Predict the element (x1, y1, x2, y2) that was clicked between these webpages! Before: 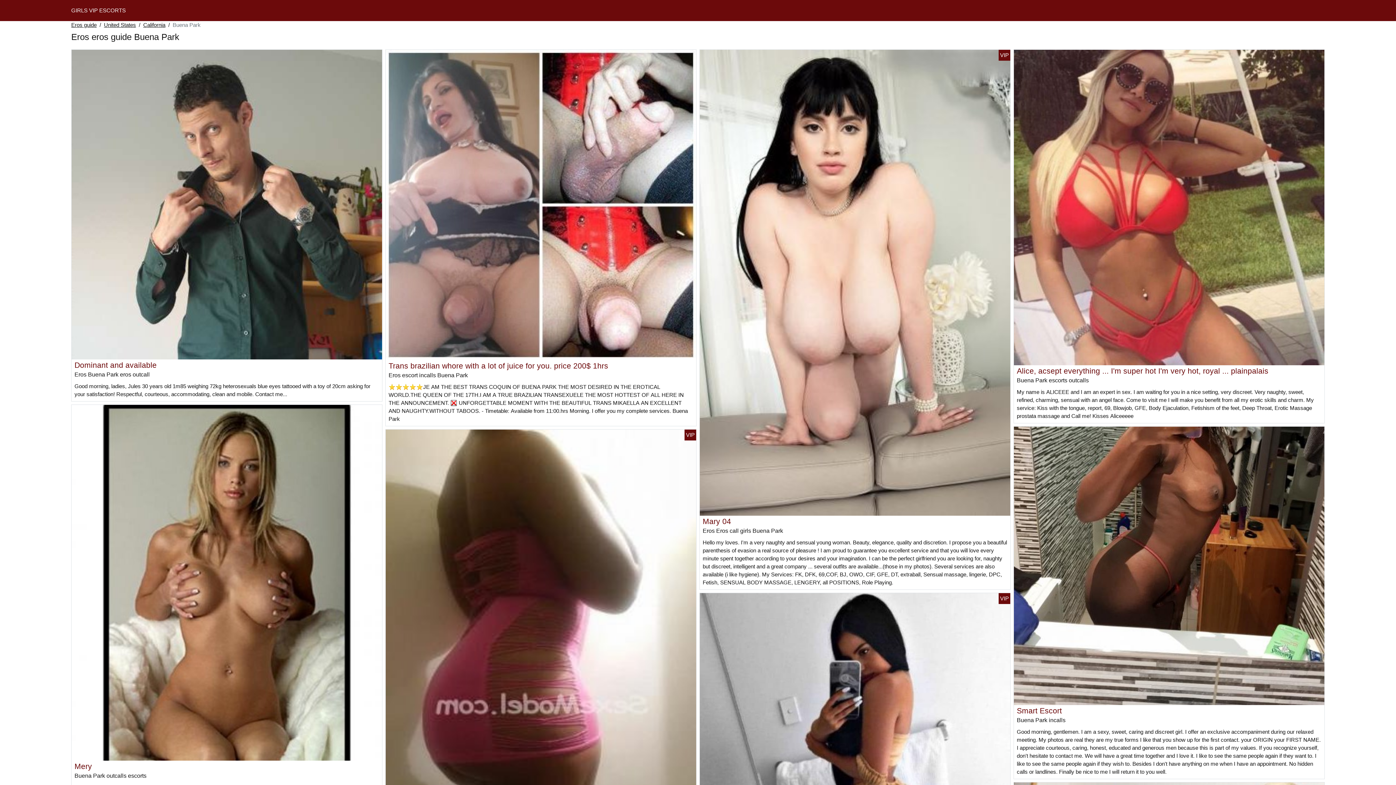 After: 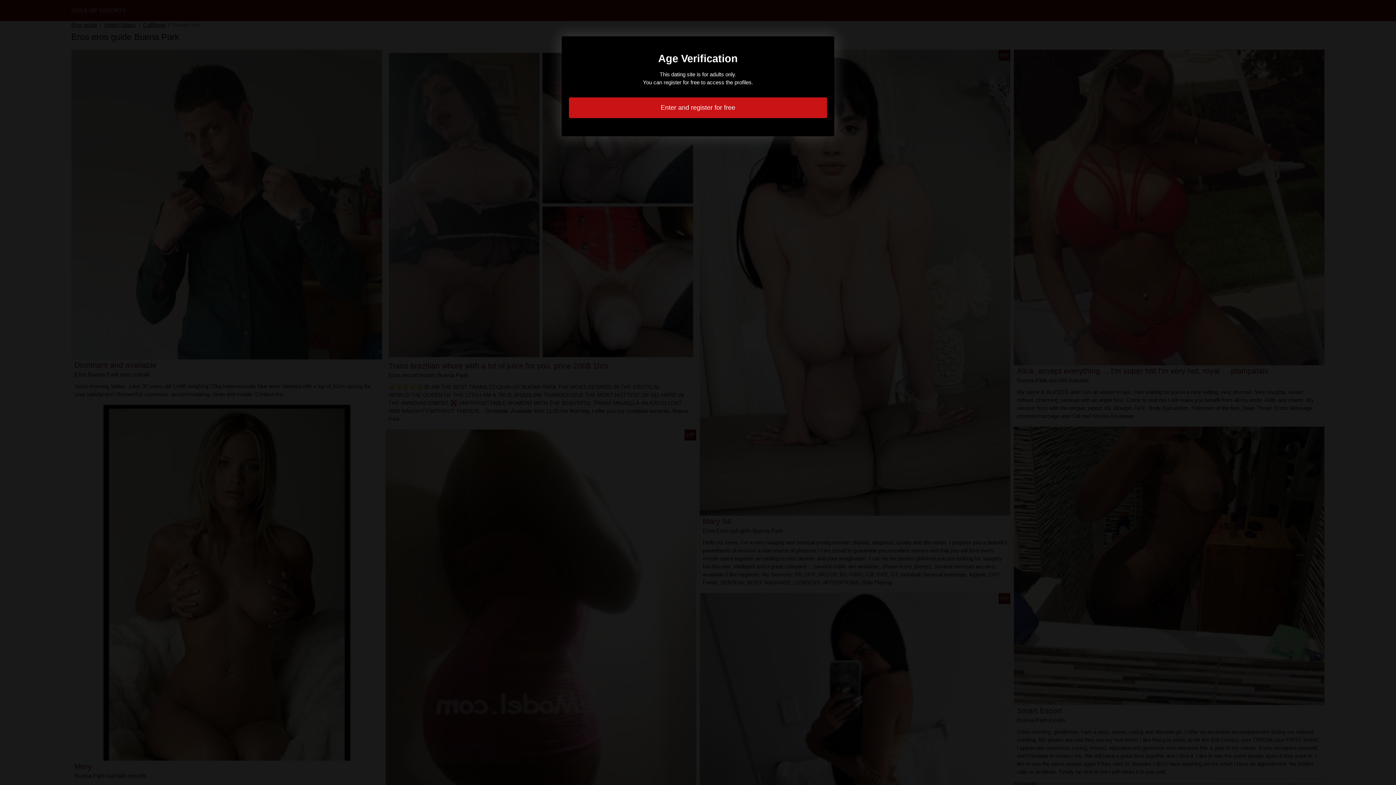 Action: bbox: (1014, 562, 1324, 568)